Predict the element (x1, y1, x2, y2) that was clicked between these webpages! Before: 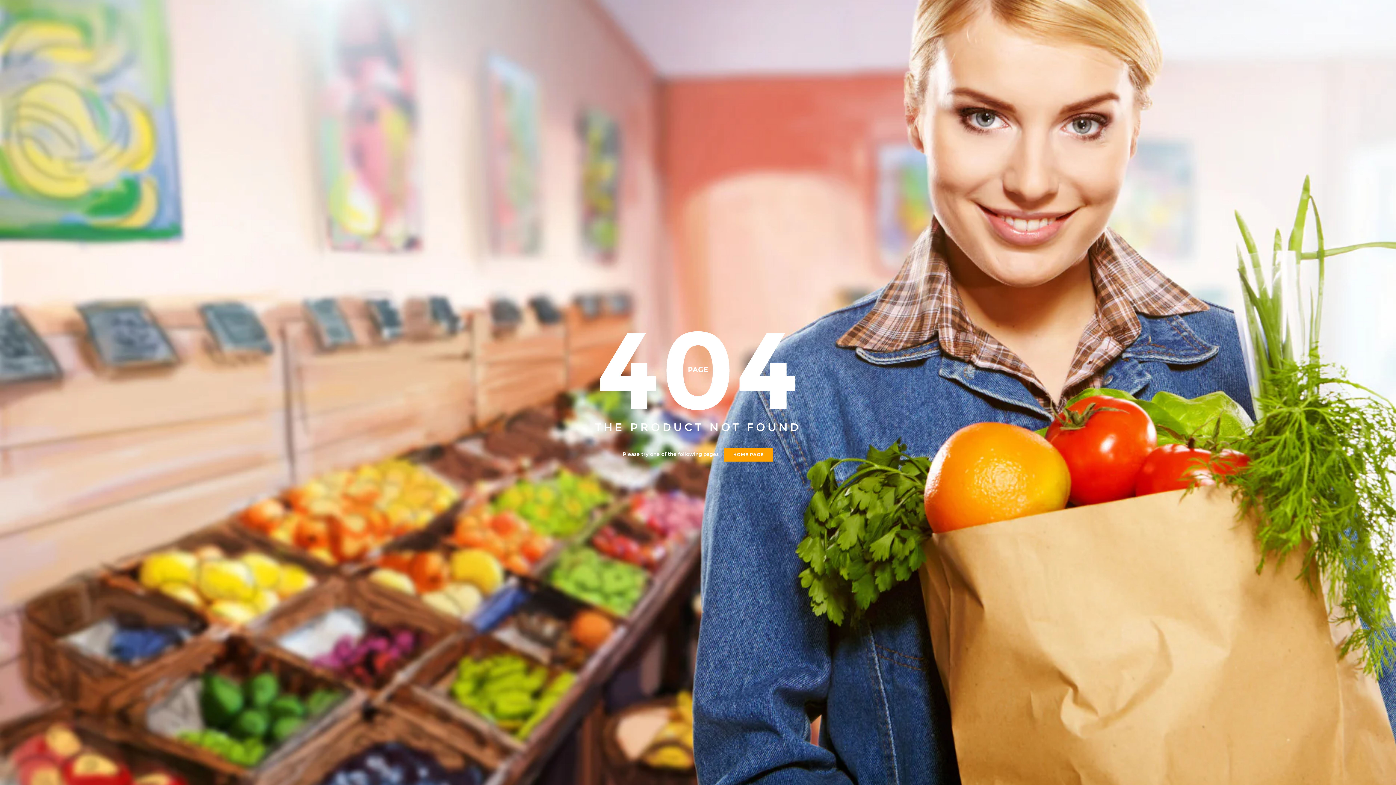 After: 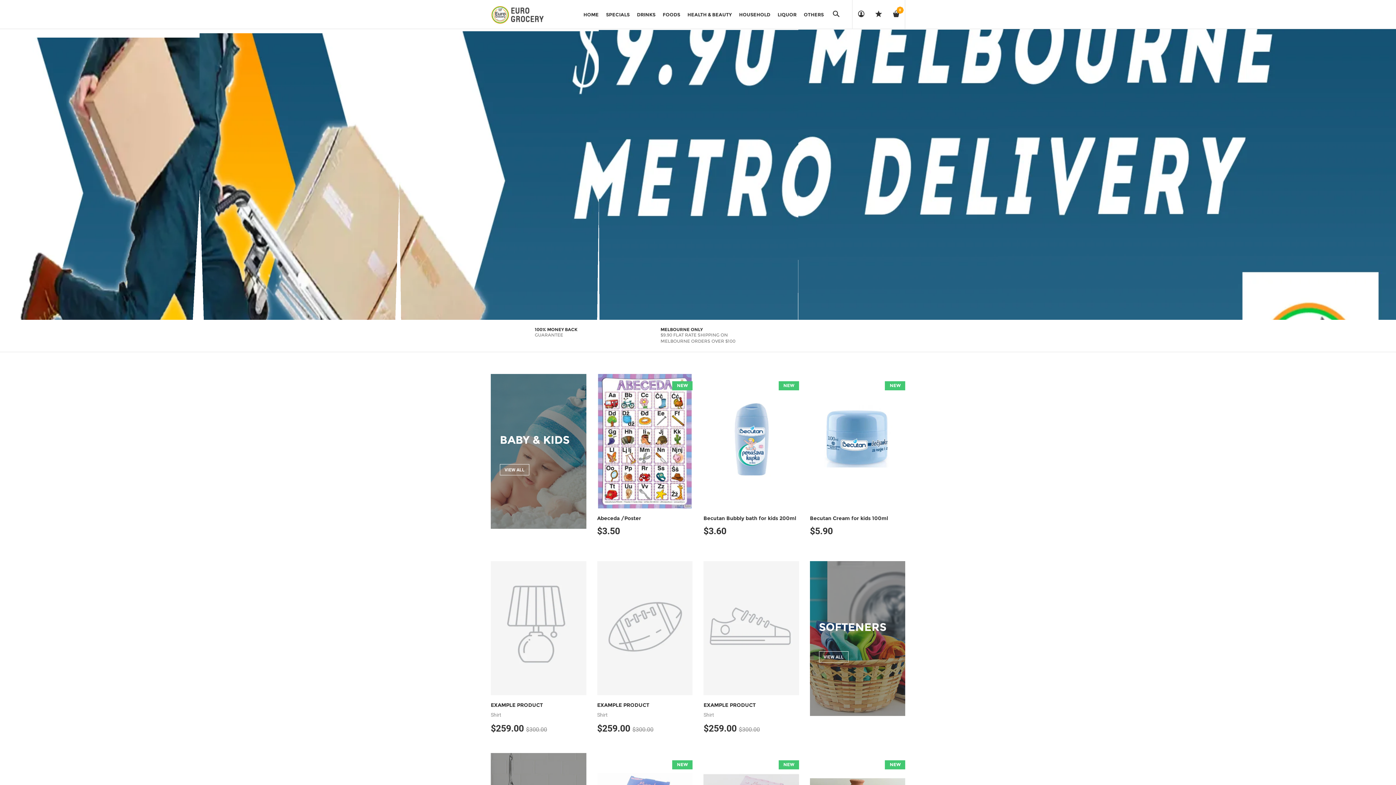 Action: bbox: (724, 448, 773, 461) label: HOME PAGE